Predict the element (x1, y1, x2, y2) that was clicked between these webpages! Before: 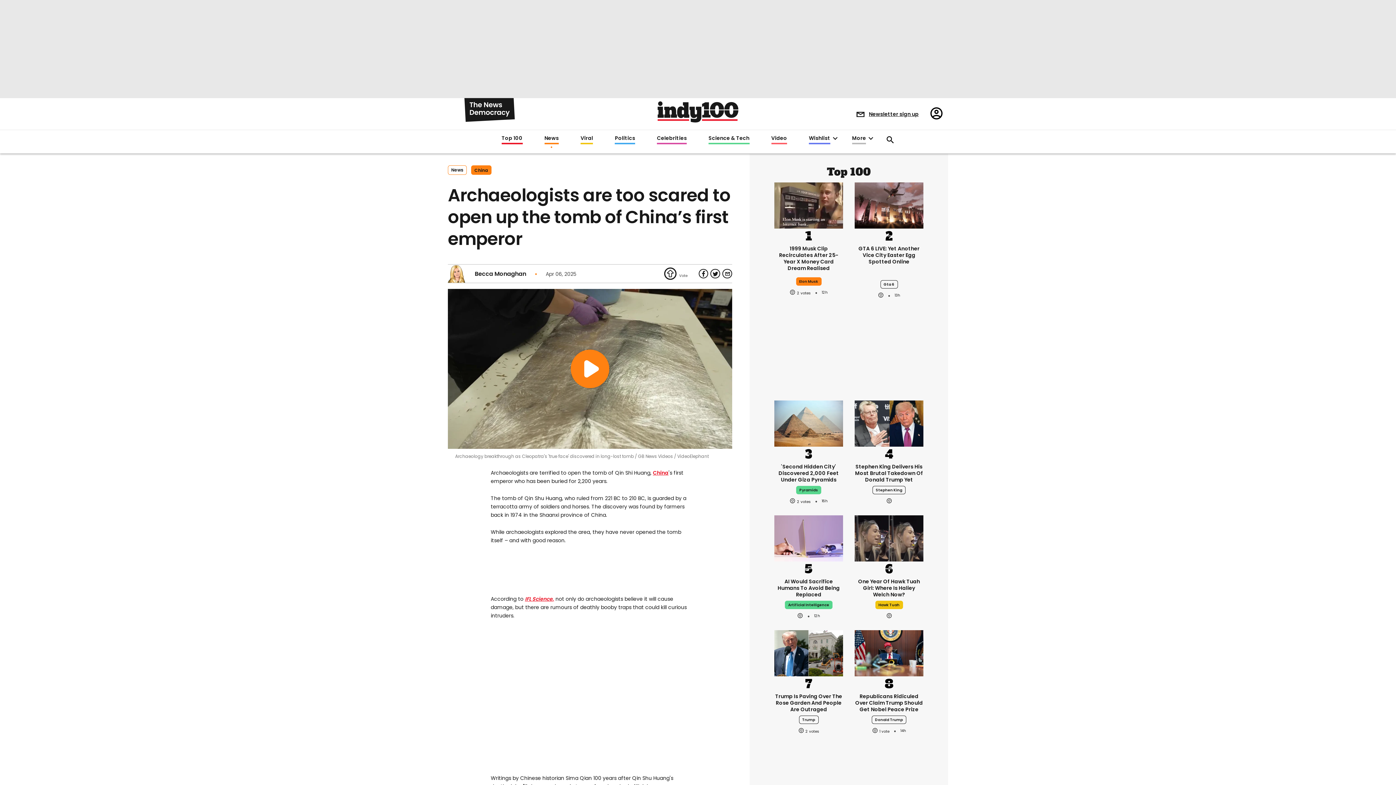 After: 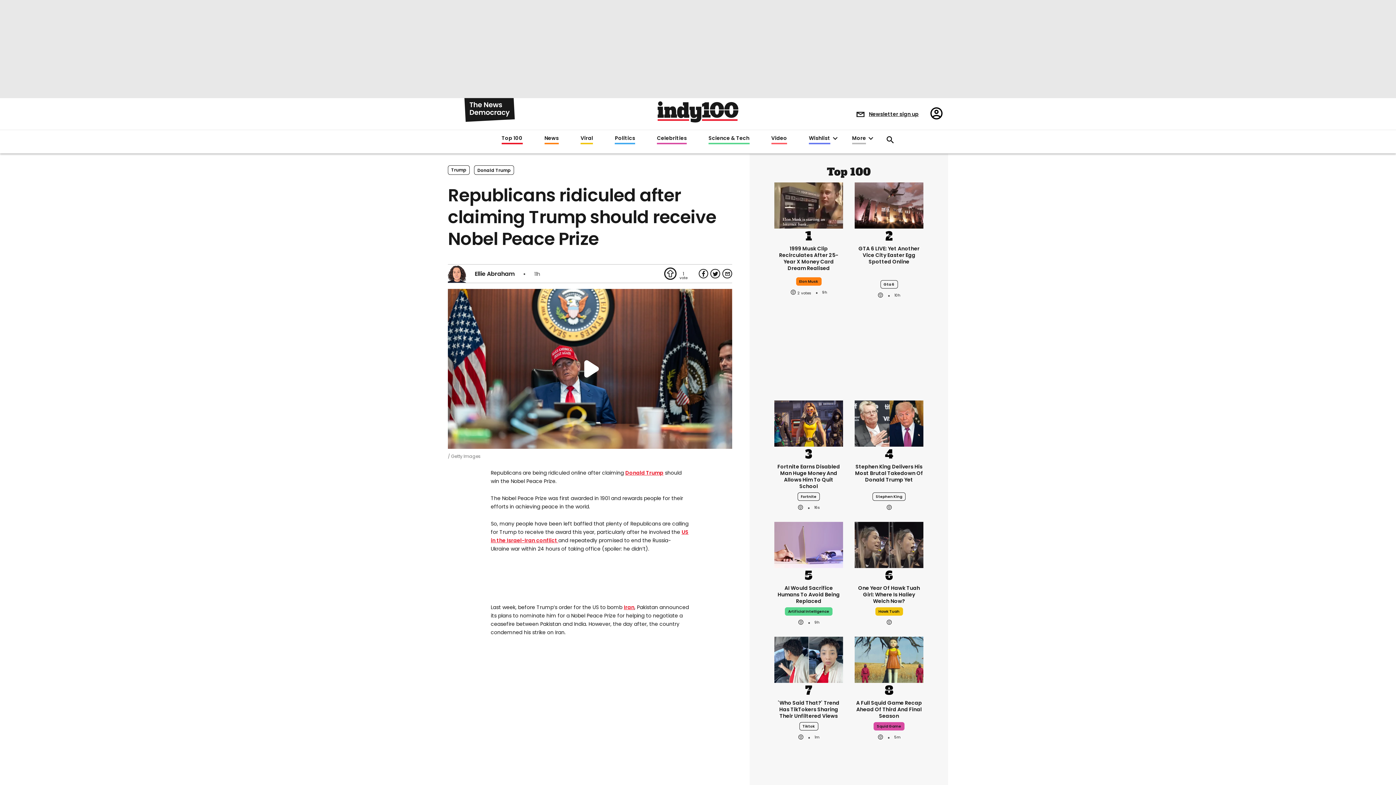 Action: bbox: (854, 693, 923, 713) label: Republicans ridiculed after claiming Trump should receive Nobel Peace Prize